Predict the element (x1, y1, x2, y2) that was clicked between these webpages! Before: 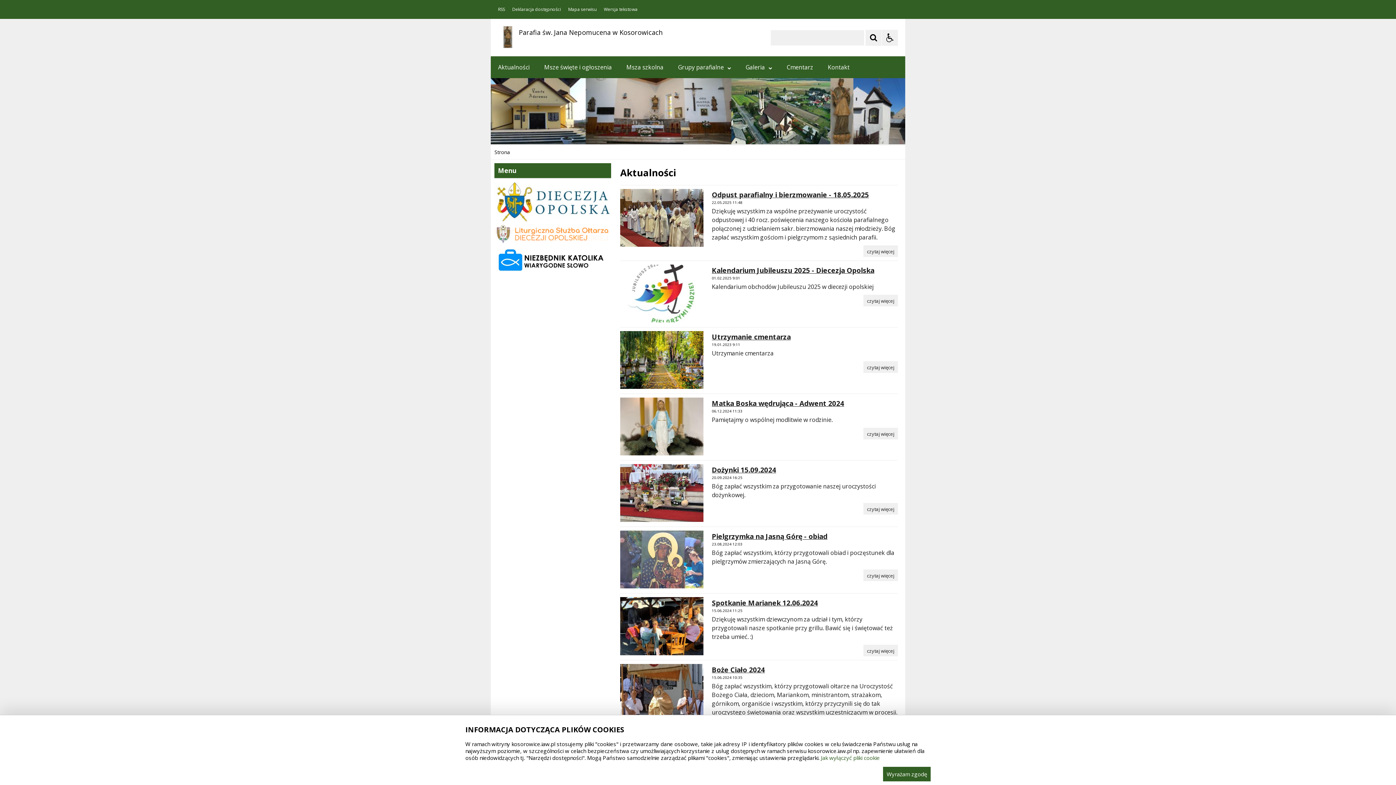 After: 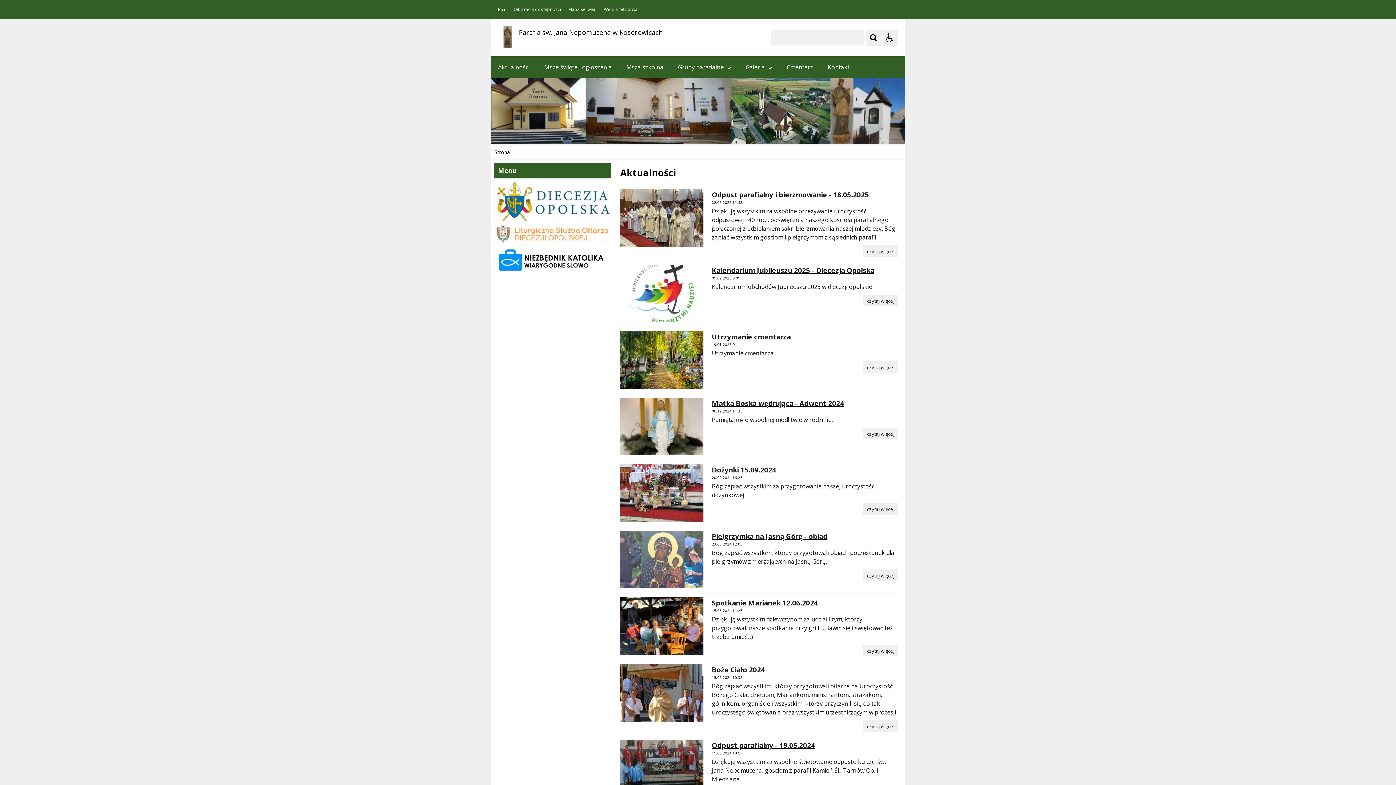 Action: label: Wyrażam zgodę bbox: (883, 767, 930, 781)